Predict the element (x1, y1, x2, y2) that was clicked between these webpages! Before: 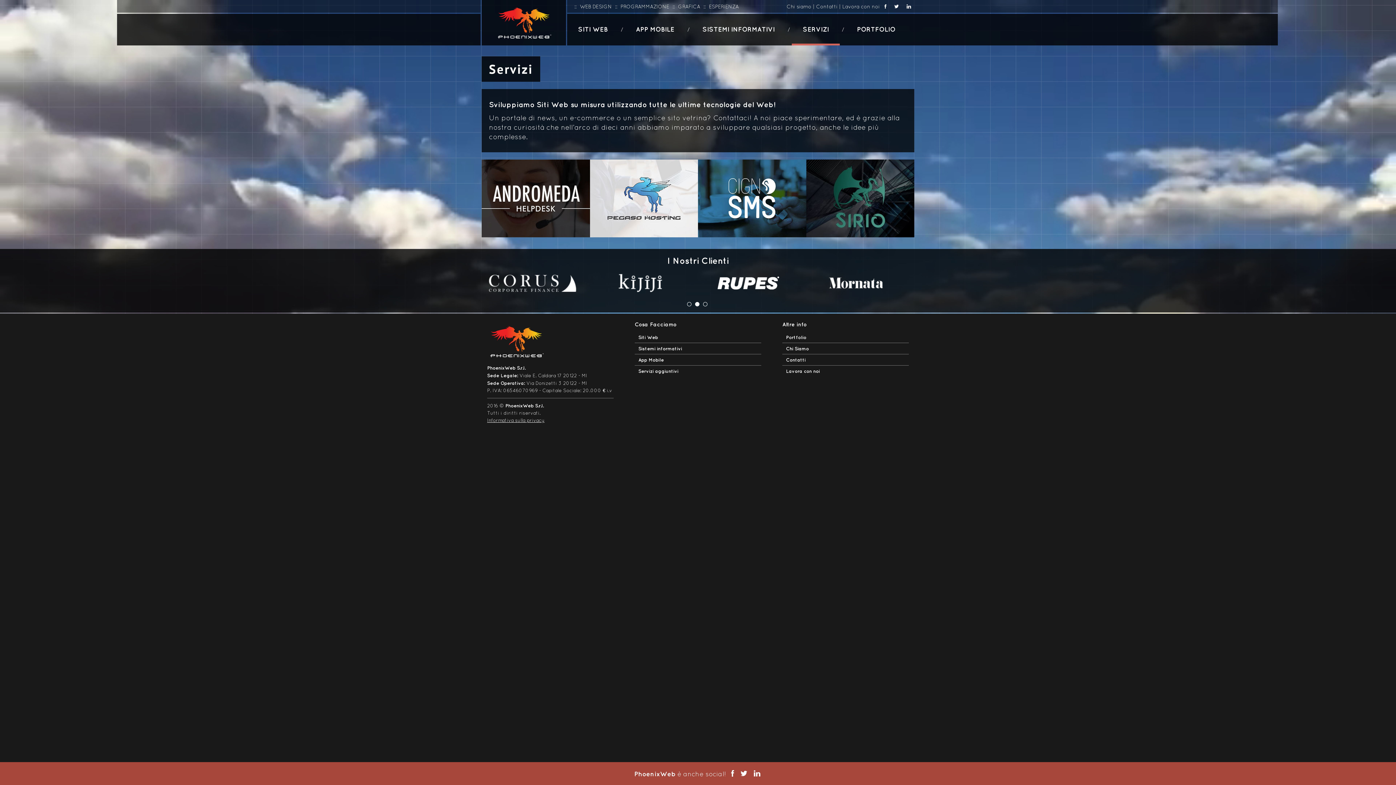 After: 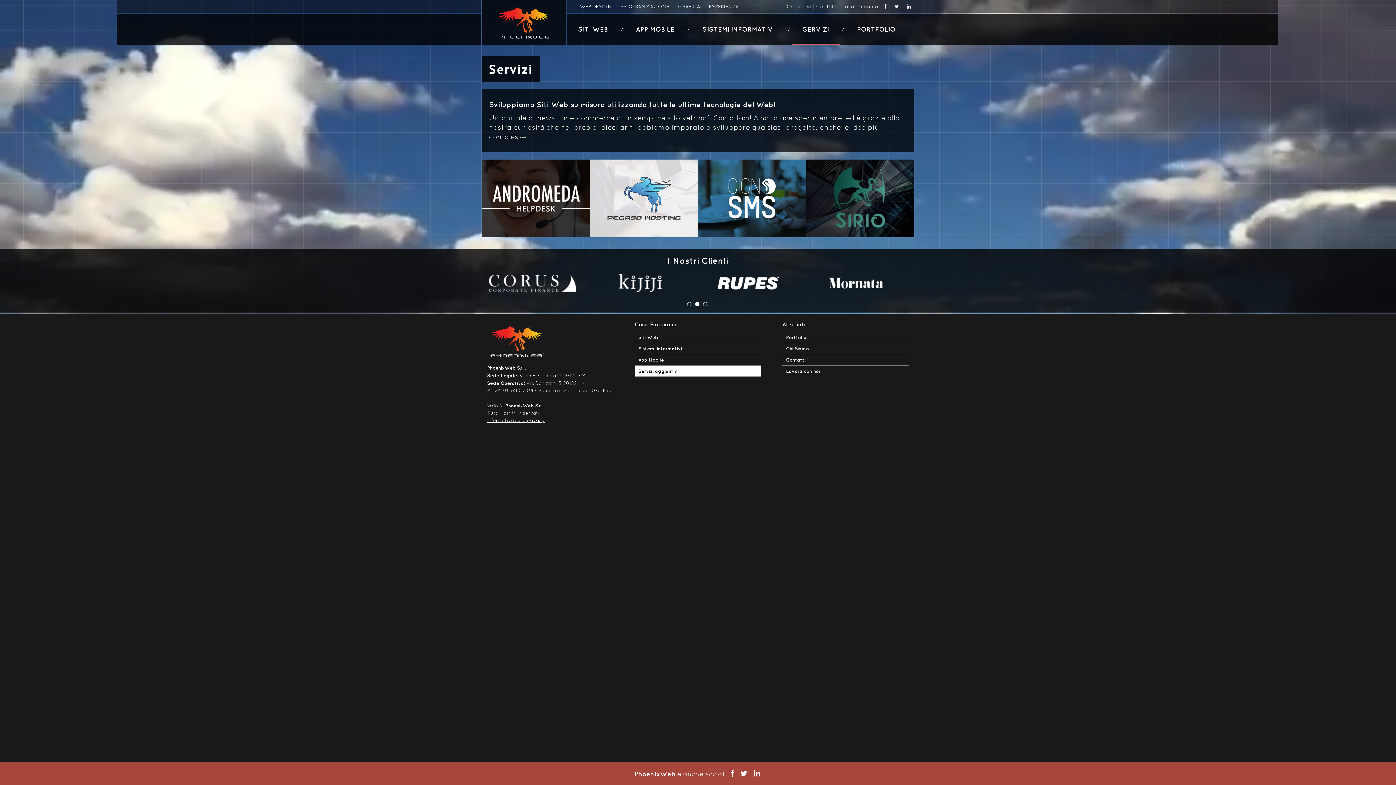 Action: label: Servizi aggiuntivi bbox: (634, 365, 761, 376)